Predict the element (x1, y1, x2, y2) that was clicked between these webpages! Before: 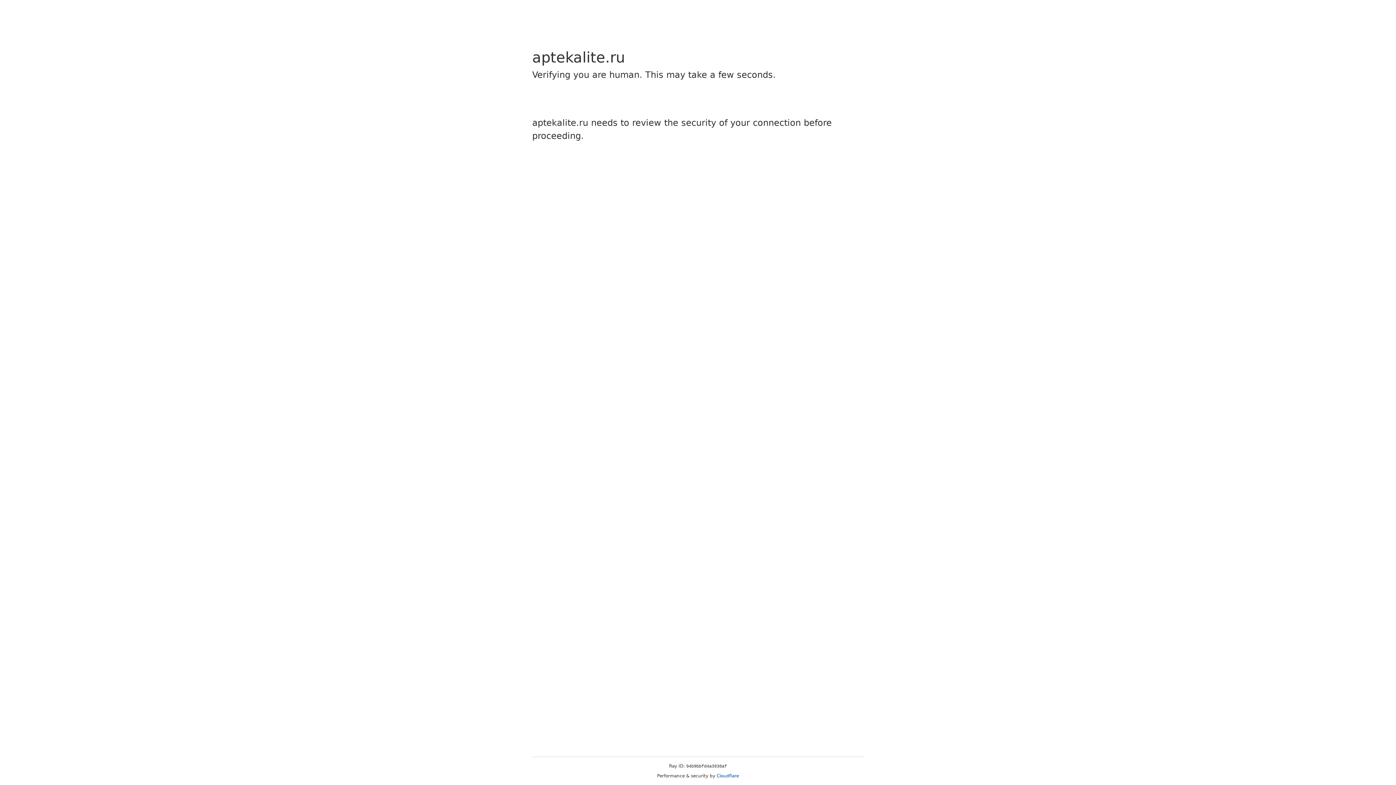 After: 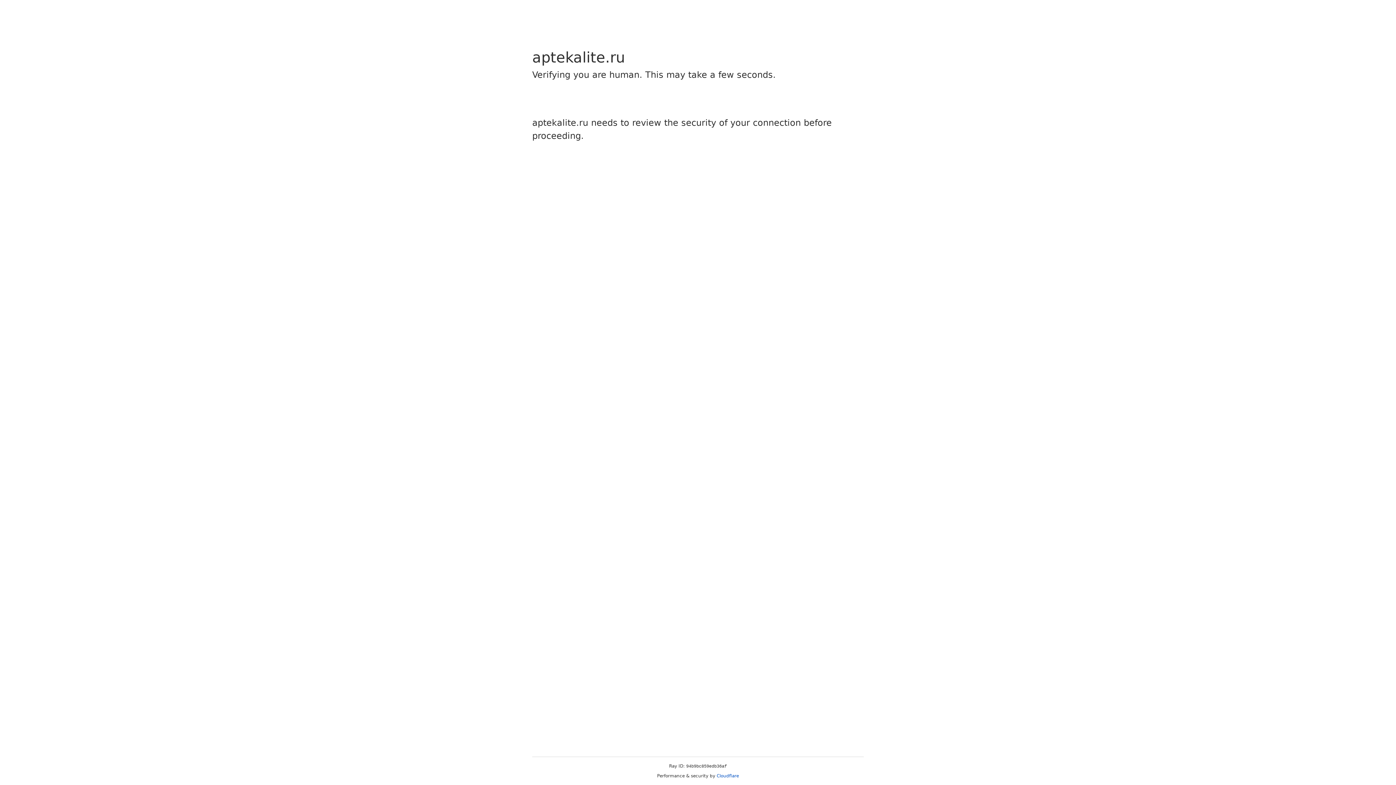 Action: label: Cloudflare bbox: (716, 773, 739, 778)